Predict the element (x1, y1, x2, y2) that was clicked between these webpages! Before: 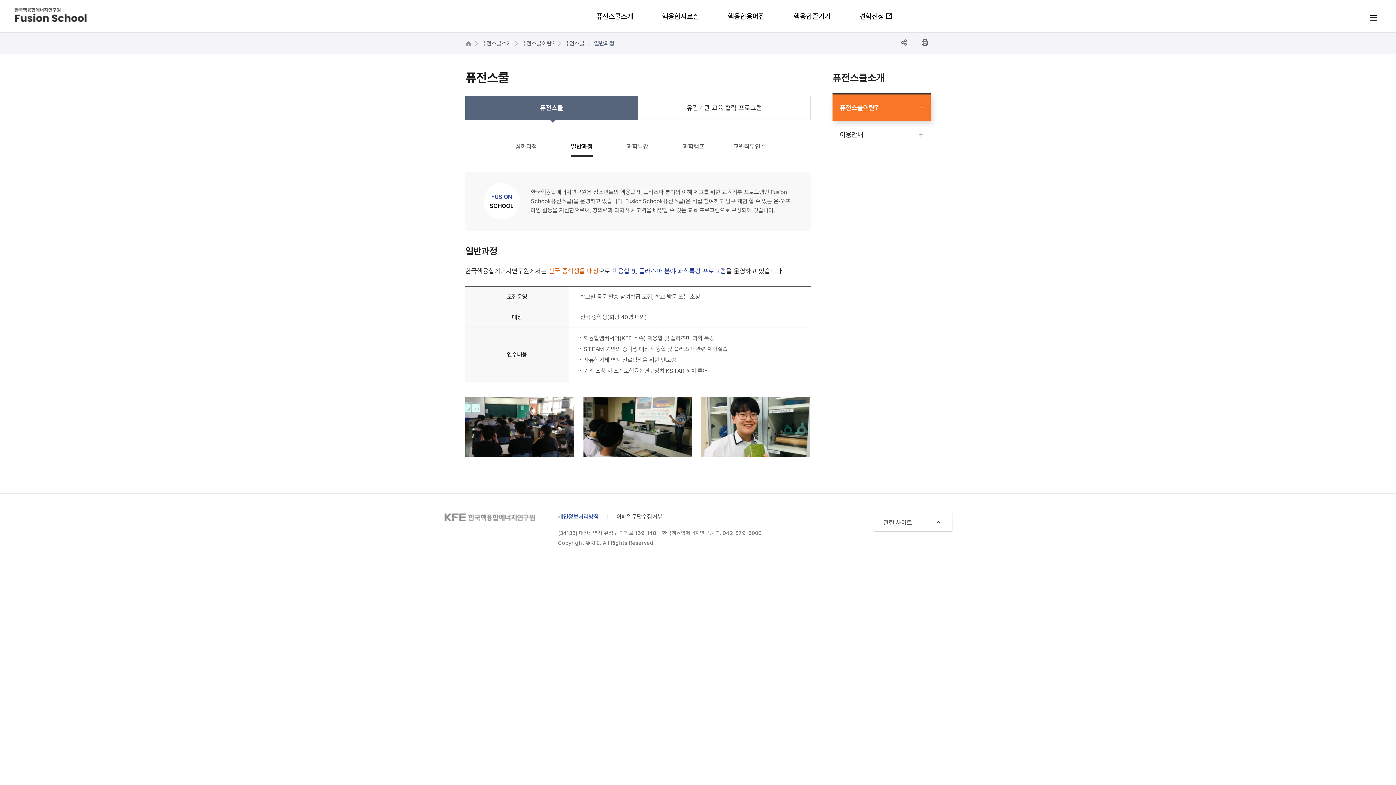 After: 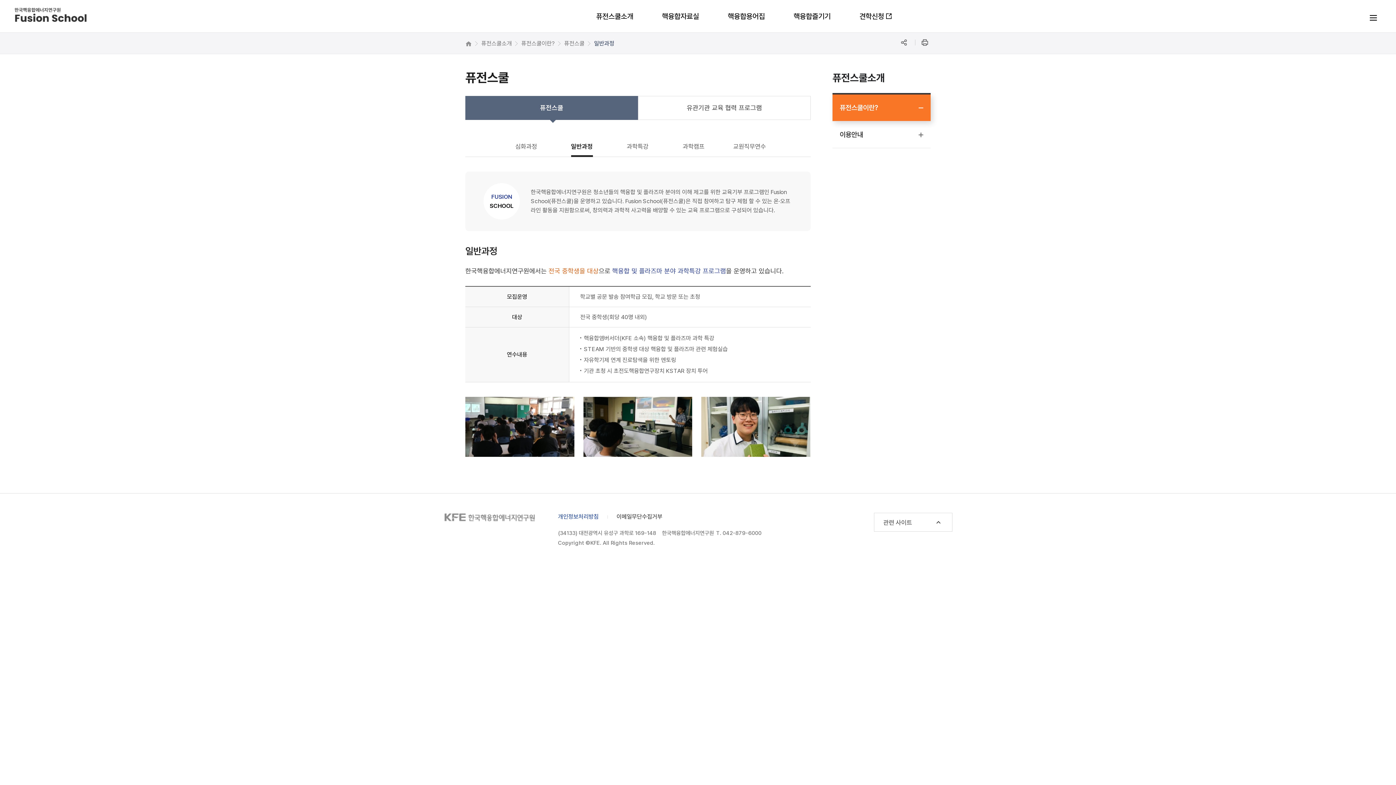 Action: bbox: (558, 513, 598, 520) label: 개인정보처리방침